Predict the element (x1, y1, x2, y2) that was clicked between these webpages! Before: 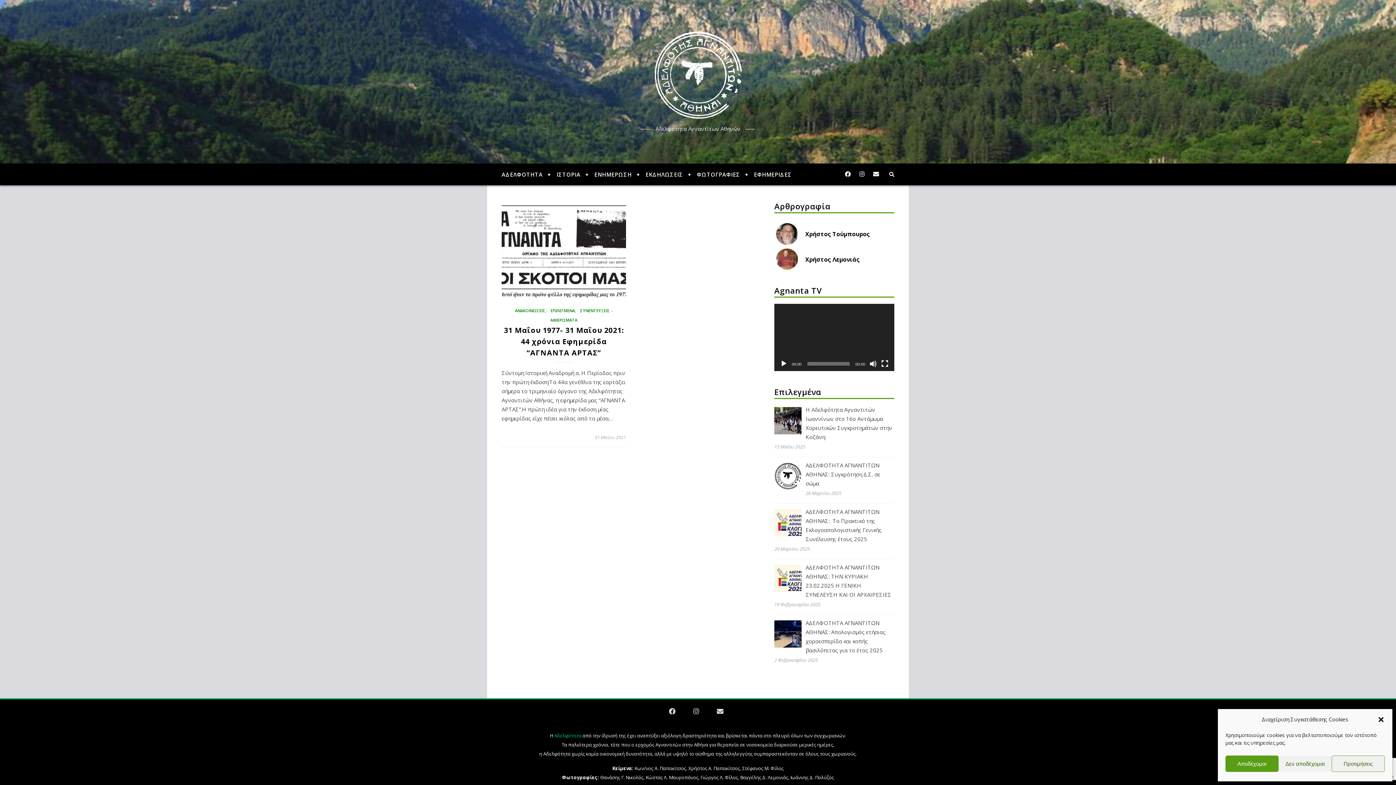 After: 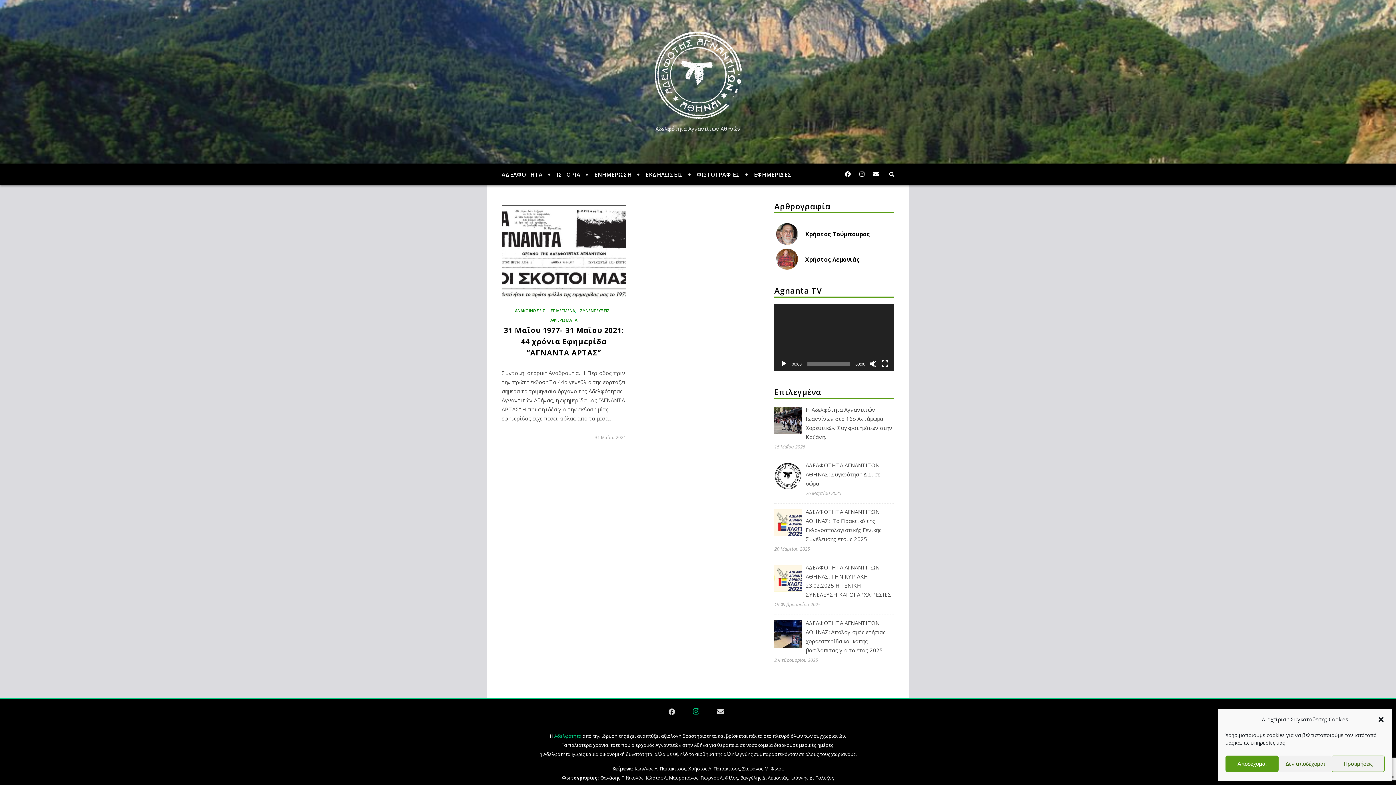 Action: bbox: (693, 707, 702, 717)